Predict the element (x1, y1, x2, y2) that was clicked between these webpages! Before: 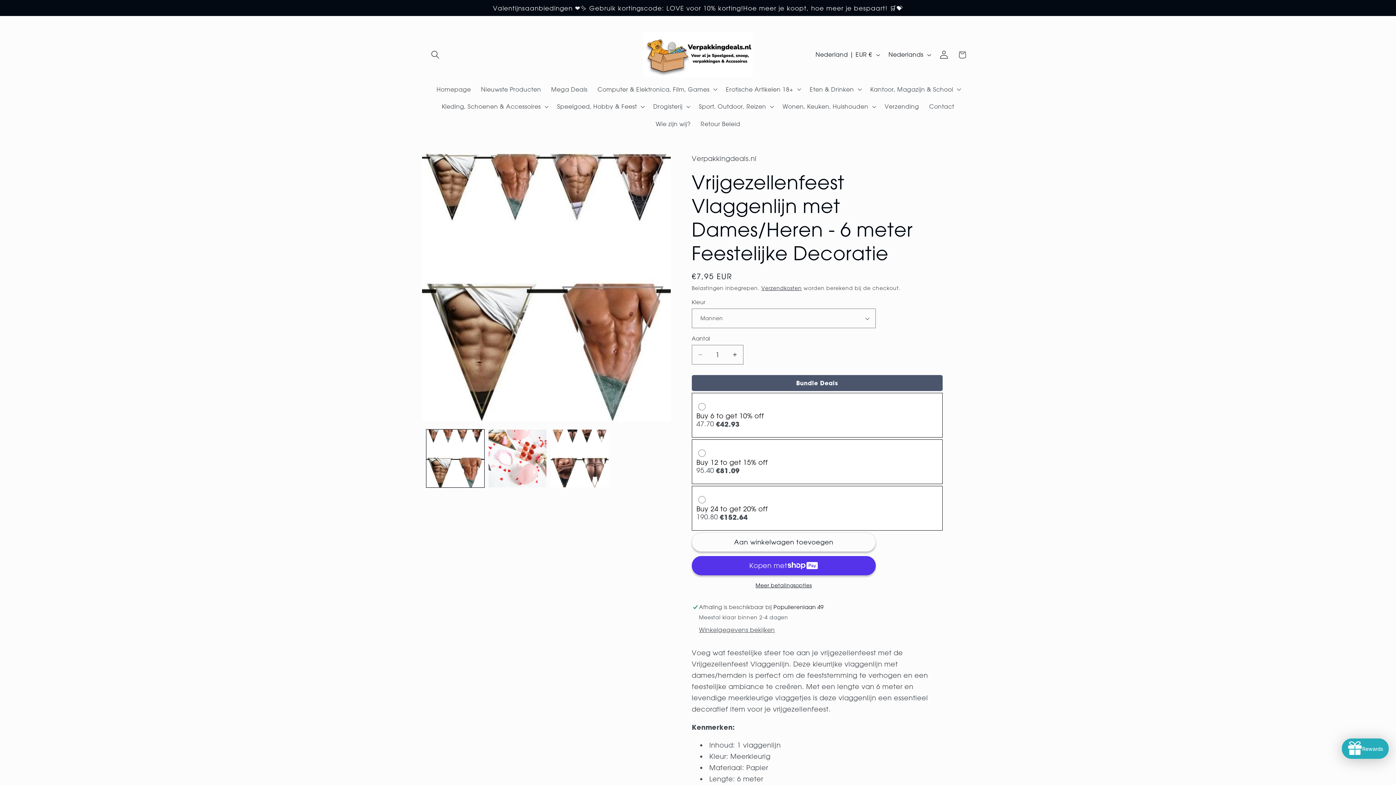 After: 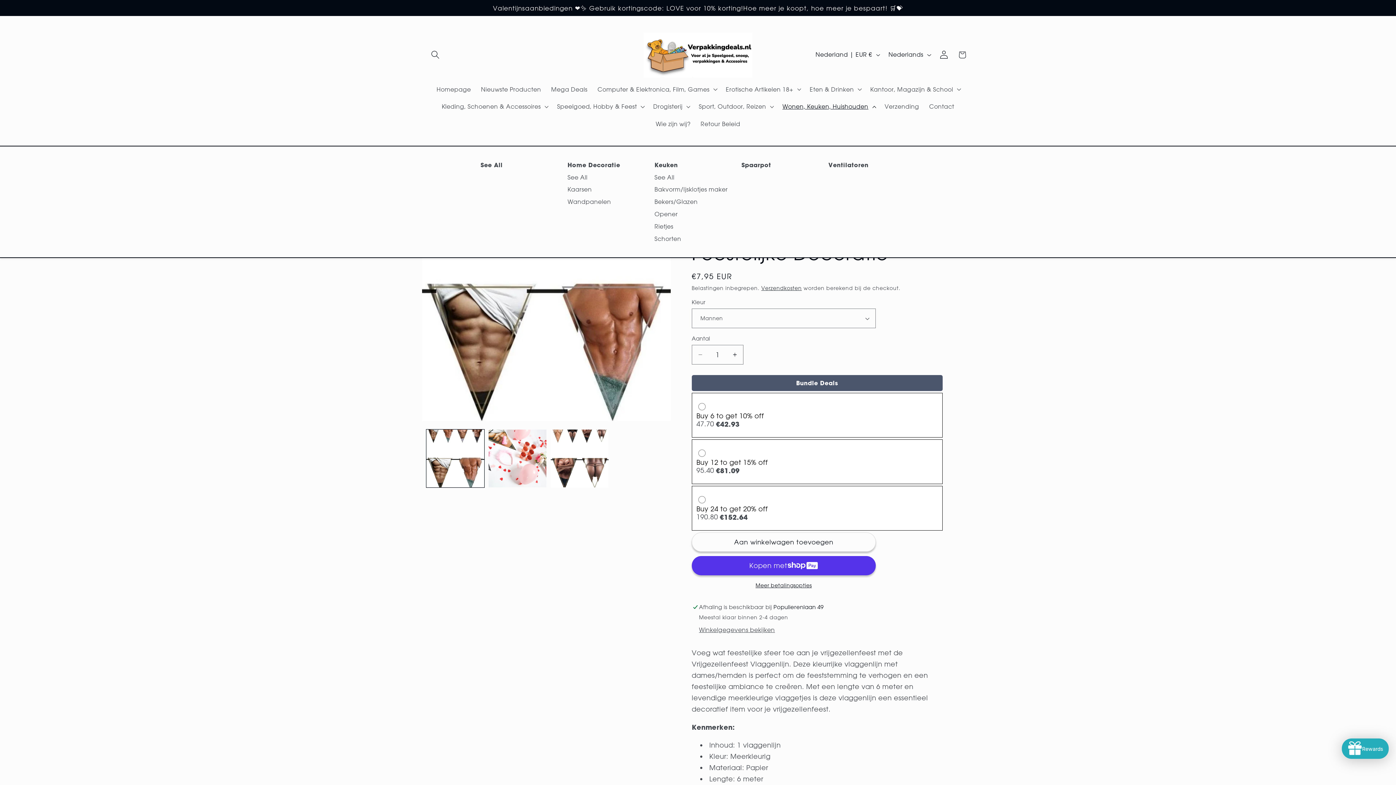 Action: label: Wonen, Keuken, Huishouden bbox: (777, 97, 879, 115)